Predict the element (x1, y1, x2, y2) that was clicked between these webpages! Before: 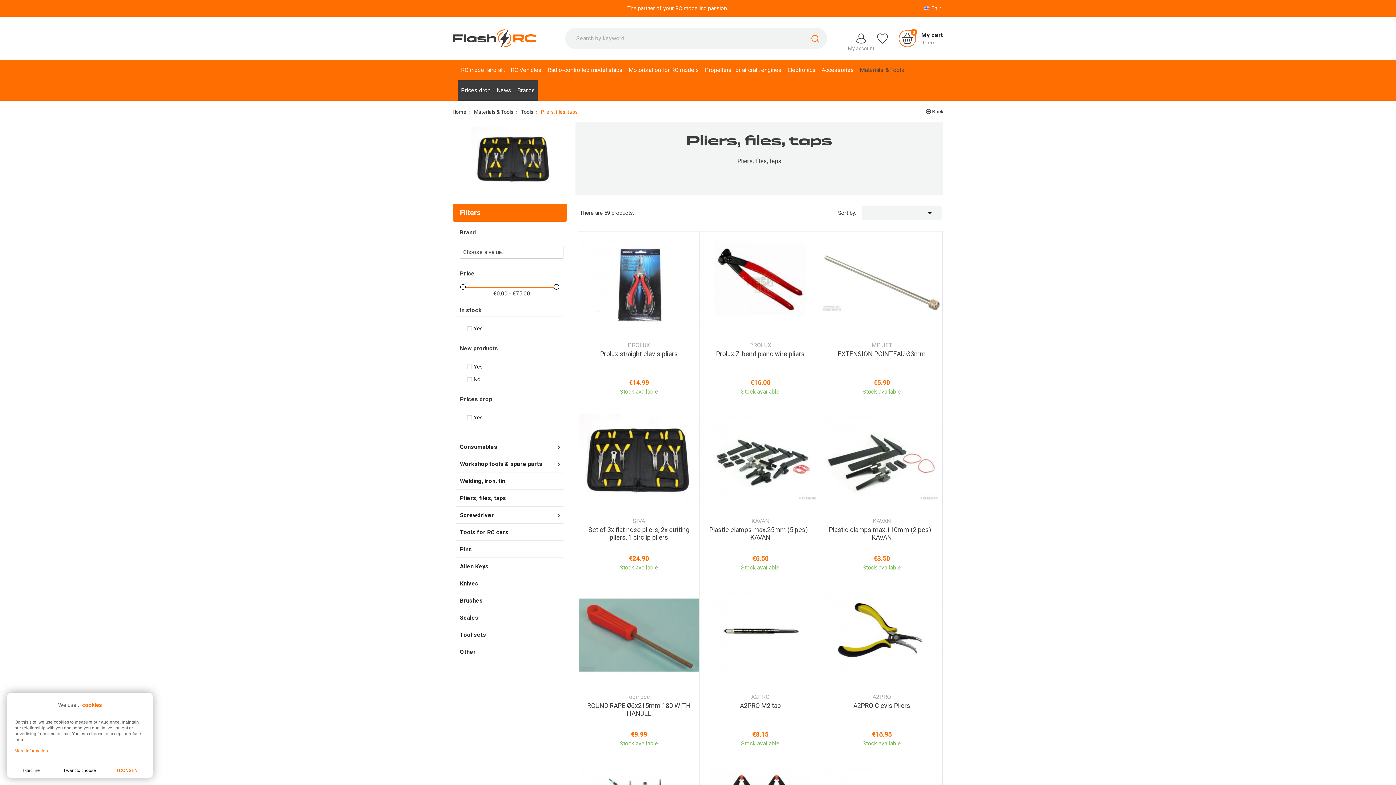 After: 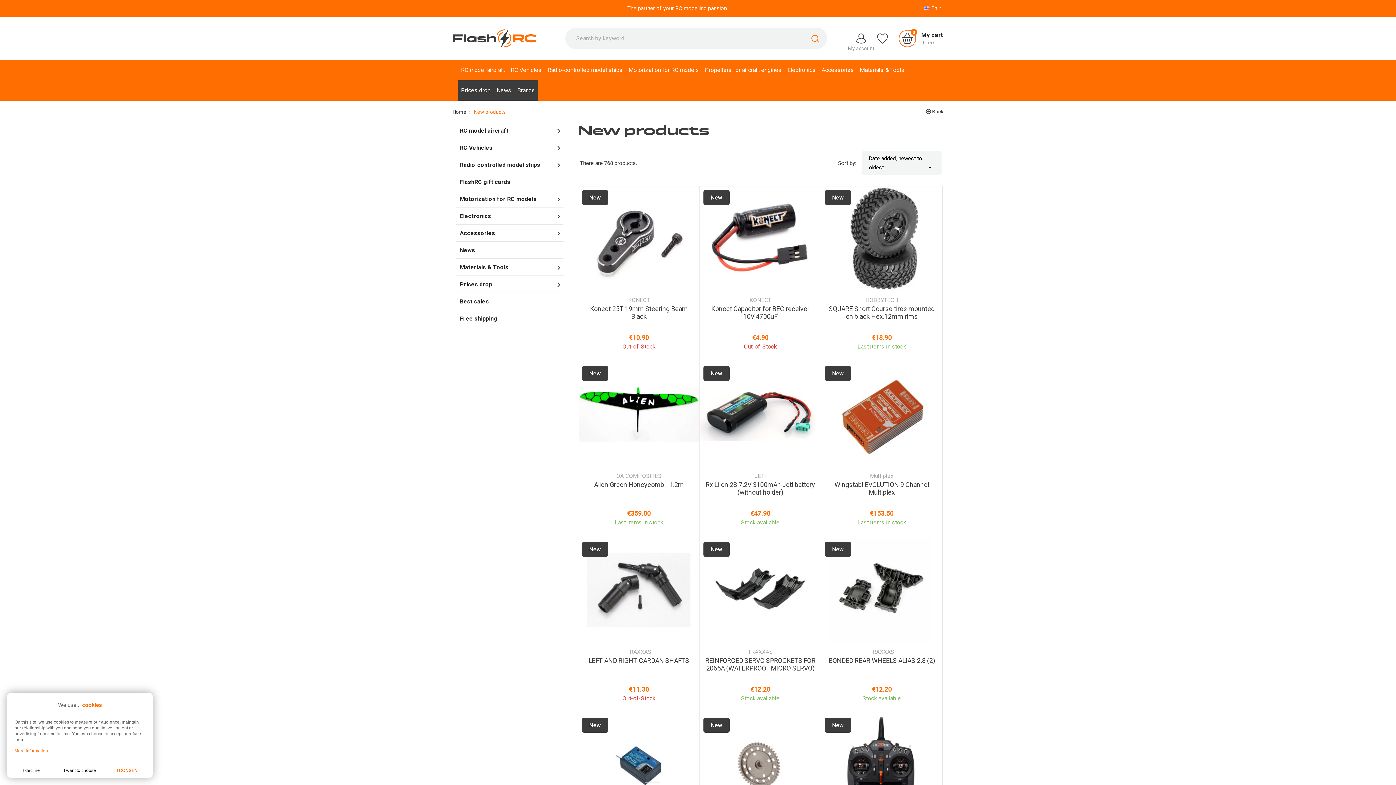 Action: bbox: (493, 80, 514, 100) label: News